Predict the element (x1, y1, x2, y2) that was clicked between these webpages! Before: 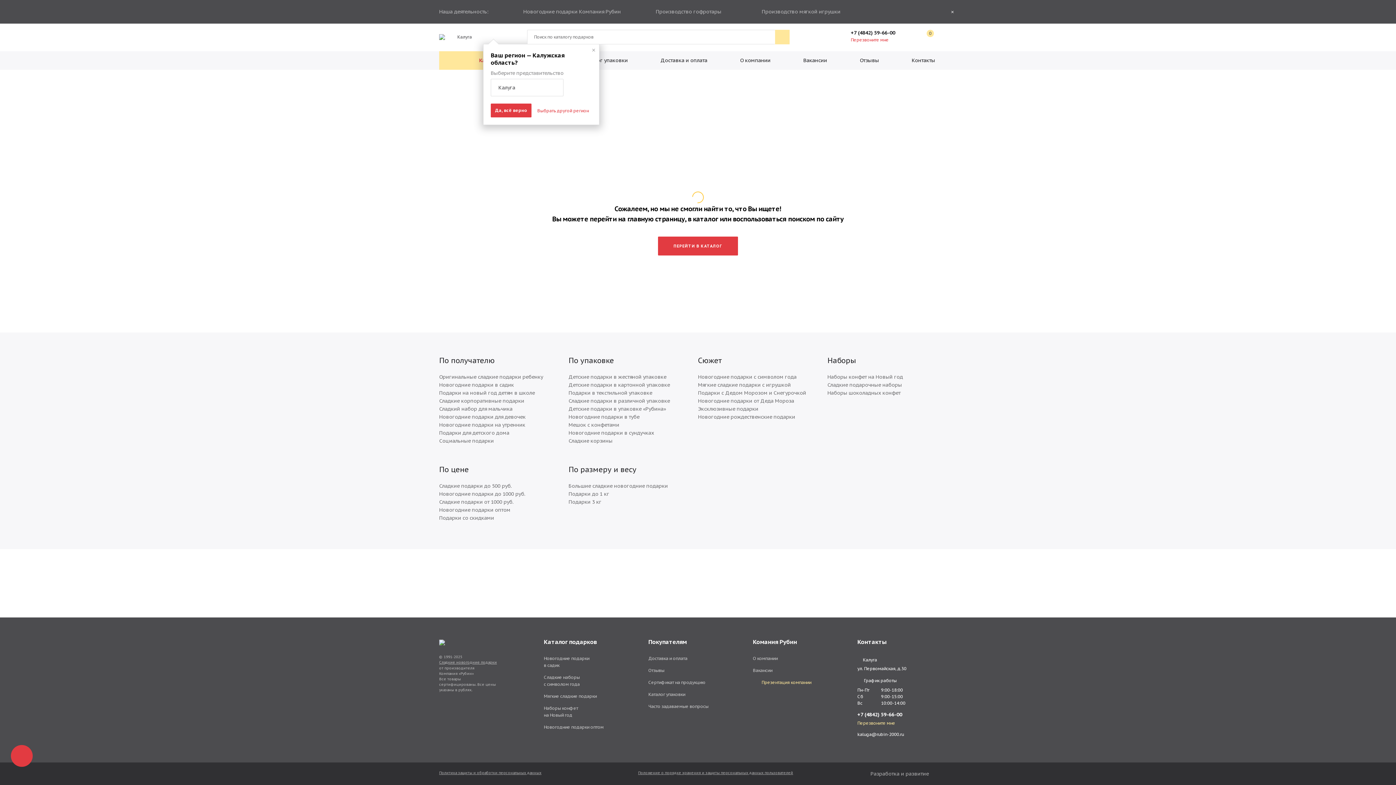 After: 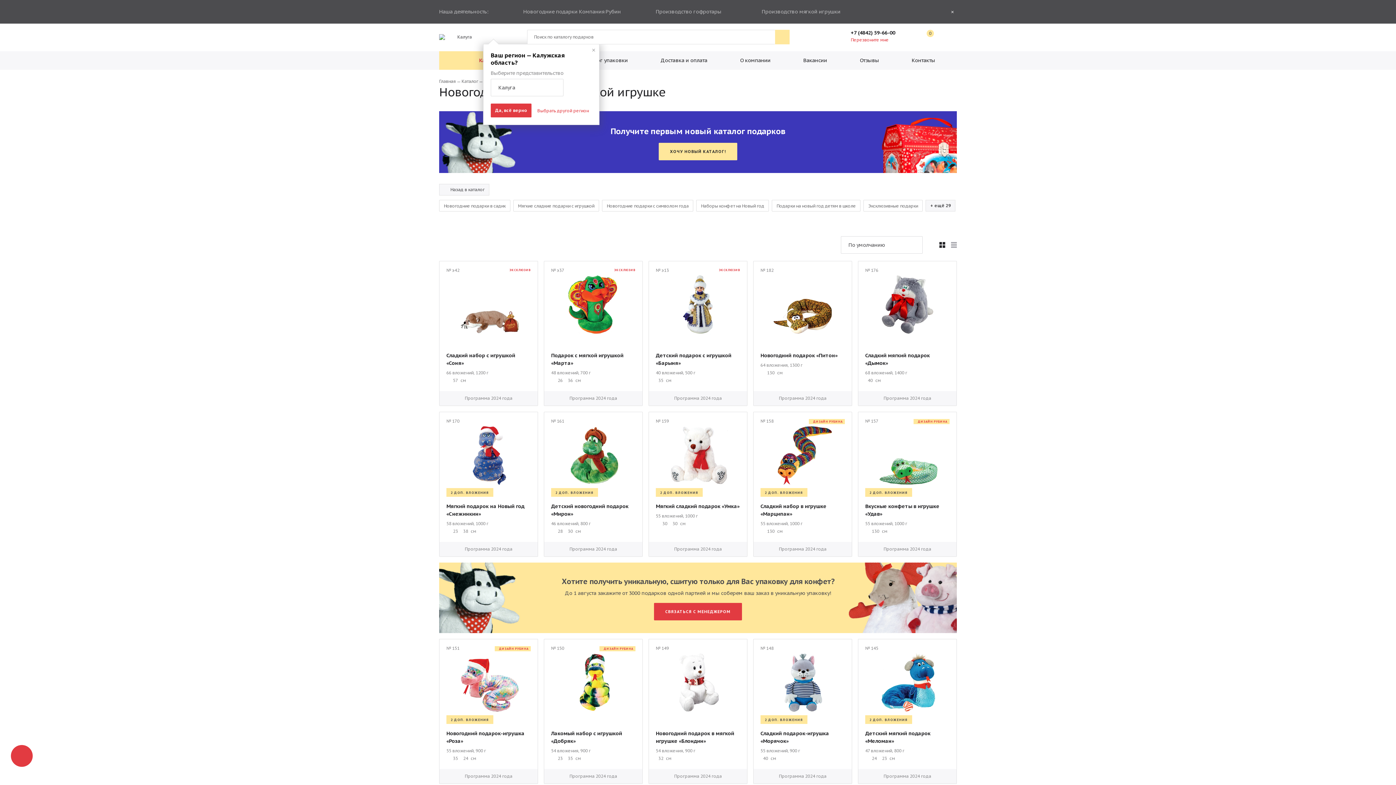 Action: label: Мягкие сладкие подарки bbox: (544, 693, 605, 700)